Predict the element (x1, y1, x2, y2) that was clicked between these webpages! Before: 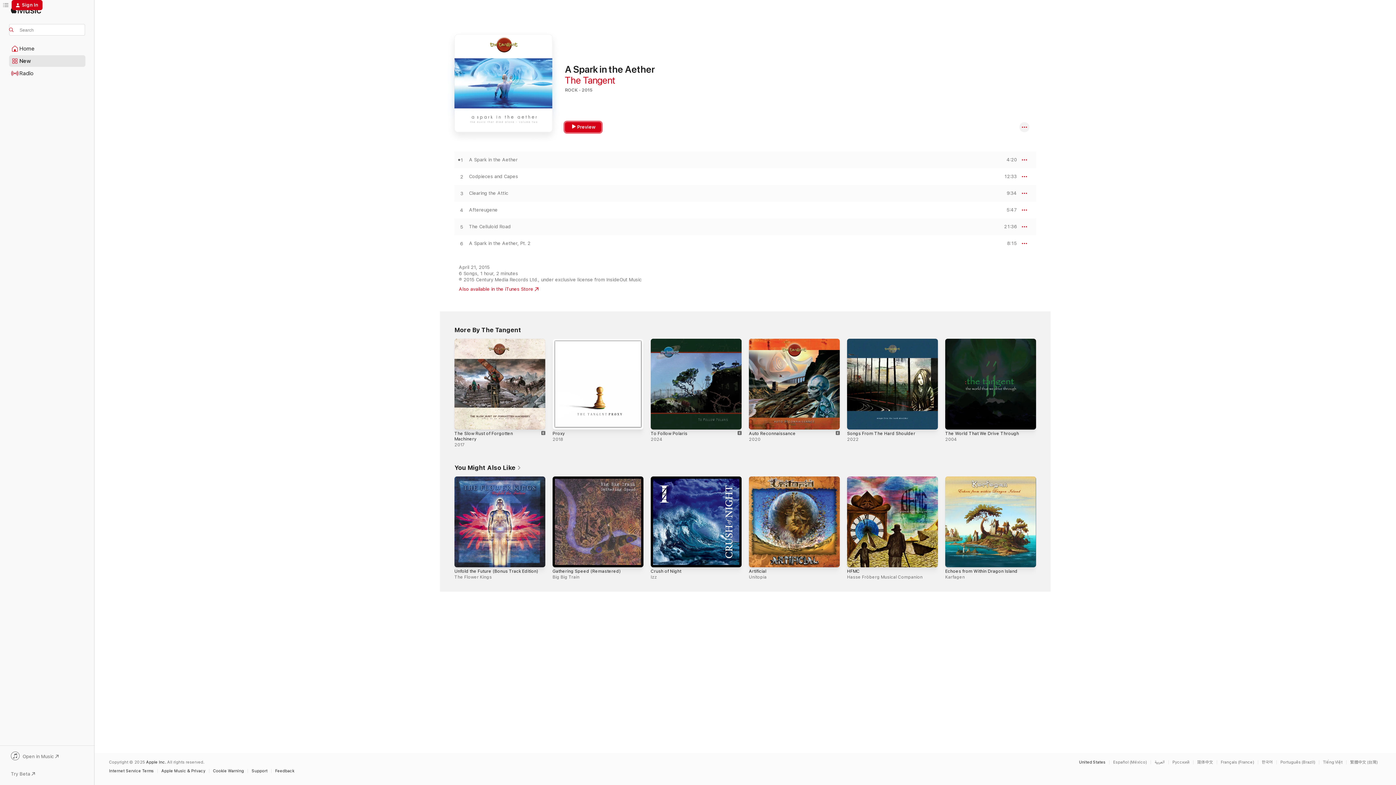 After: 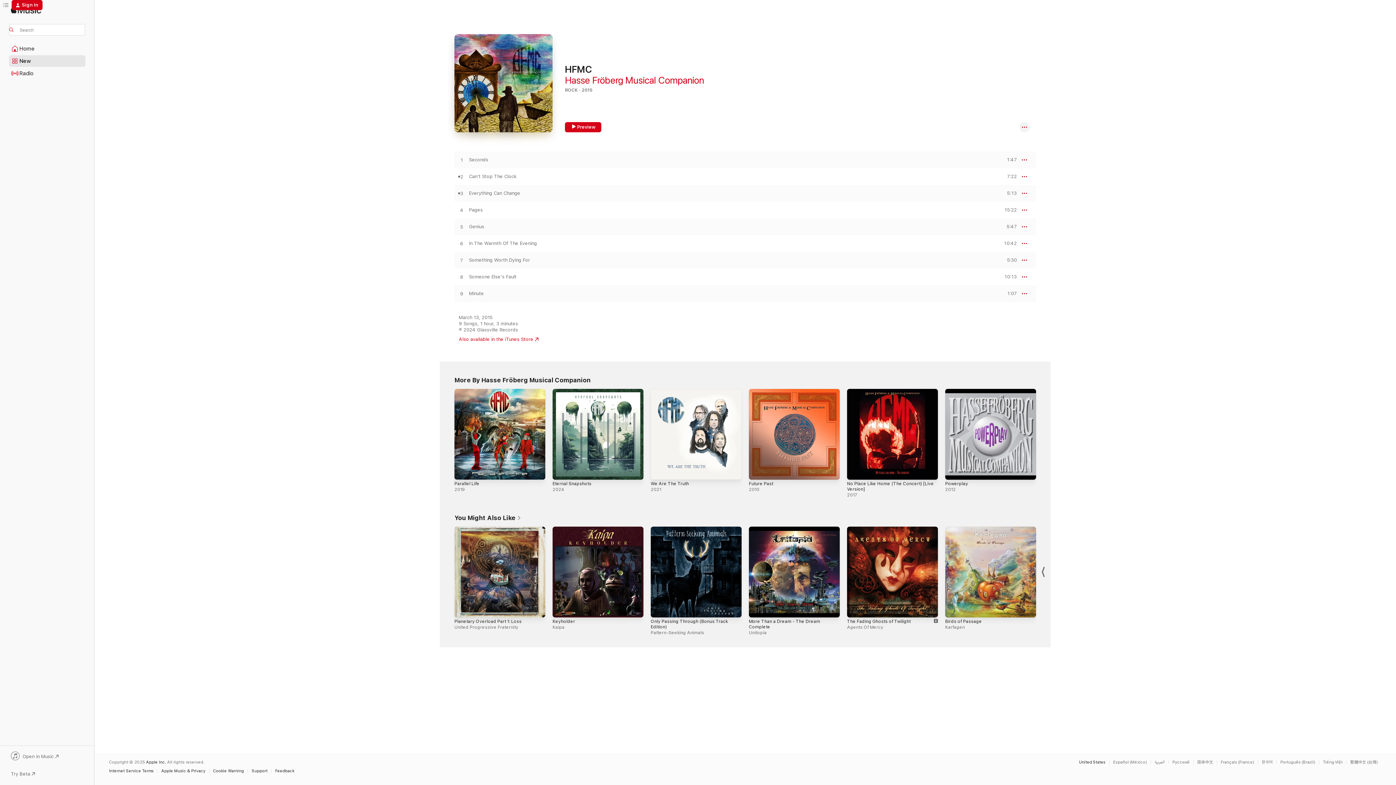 Action: bbox: (847, 476, 938, 567) label: HFMC, Hasse Fröberg Musical Companion